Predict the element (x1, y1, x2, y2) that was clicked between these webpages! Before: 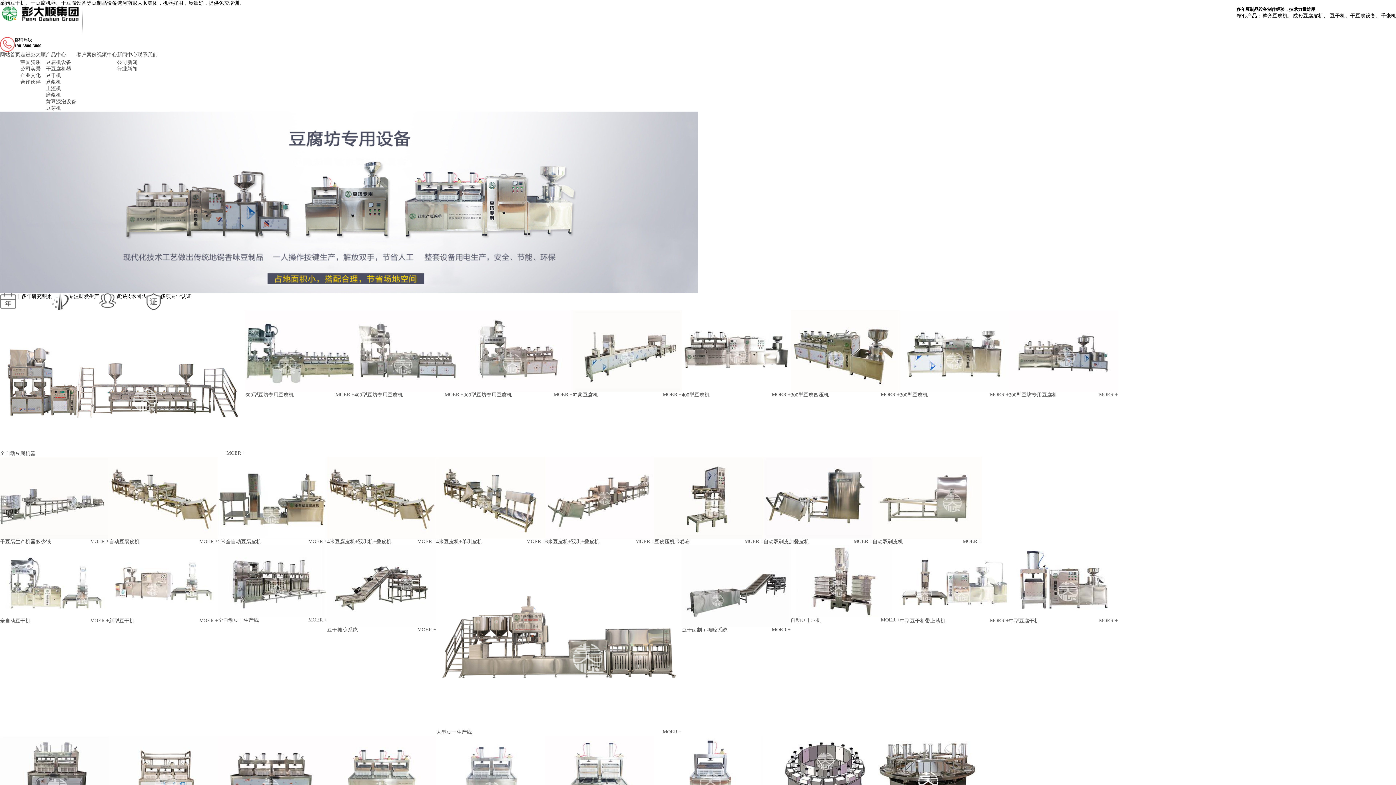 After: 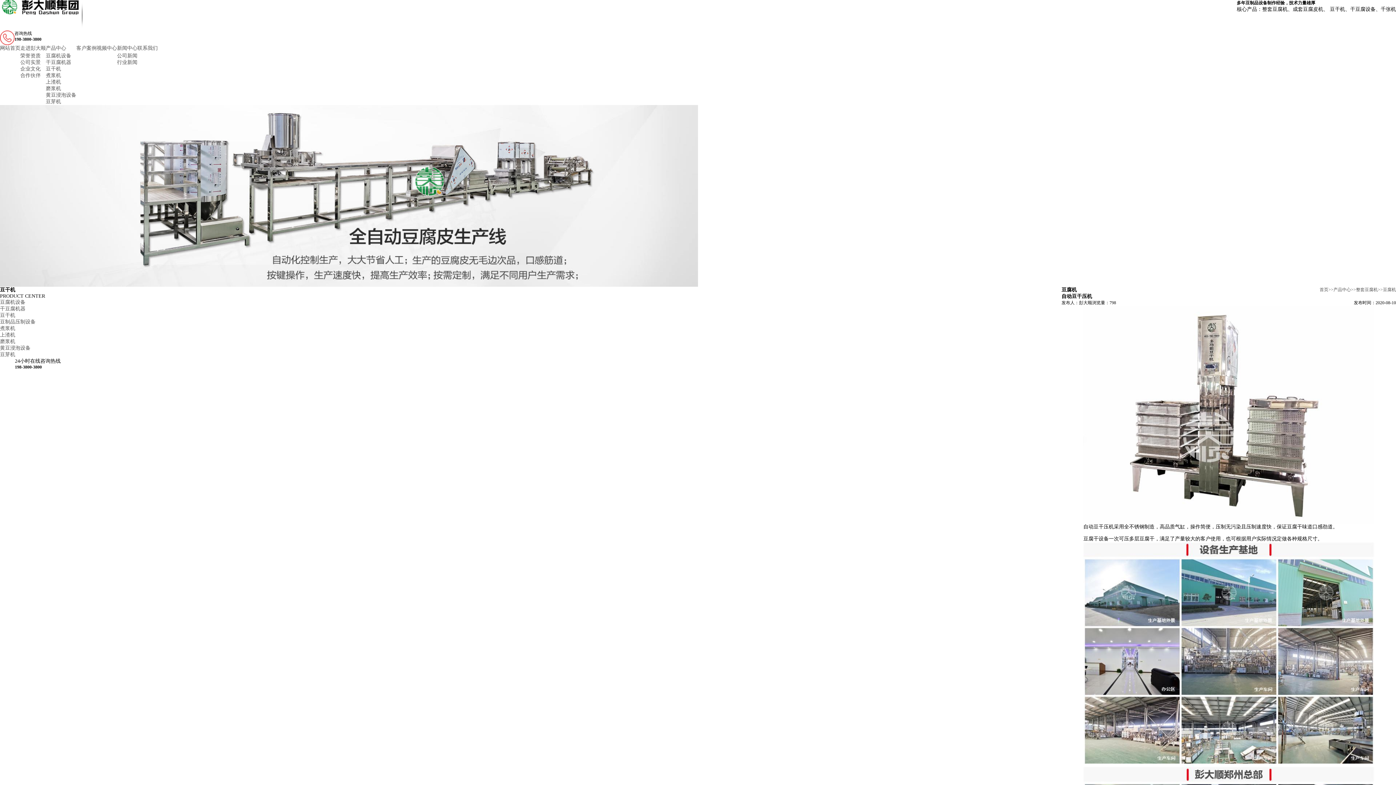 Action: bbox: (790, 545, 900, 624) label: 自动豆干压机
MOER +